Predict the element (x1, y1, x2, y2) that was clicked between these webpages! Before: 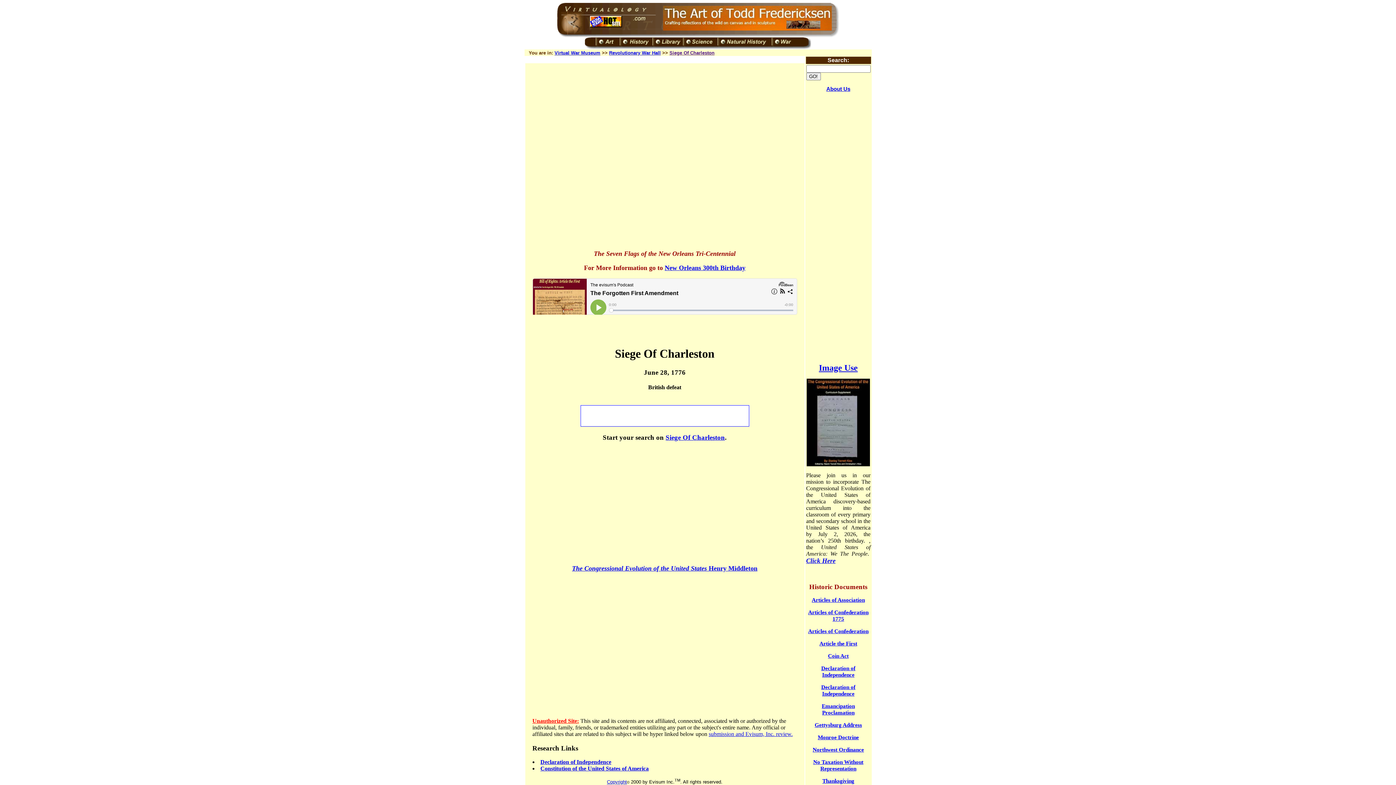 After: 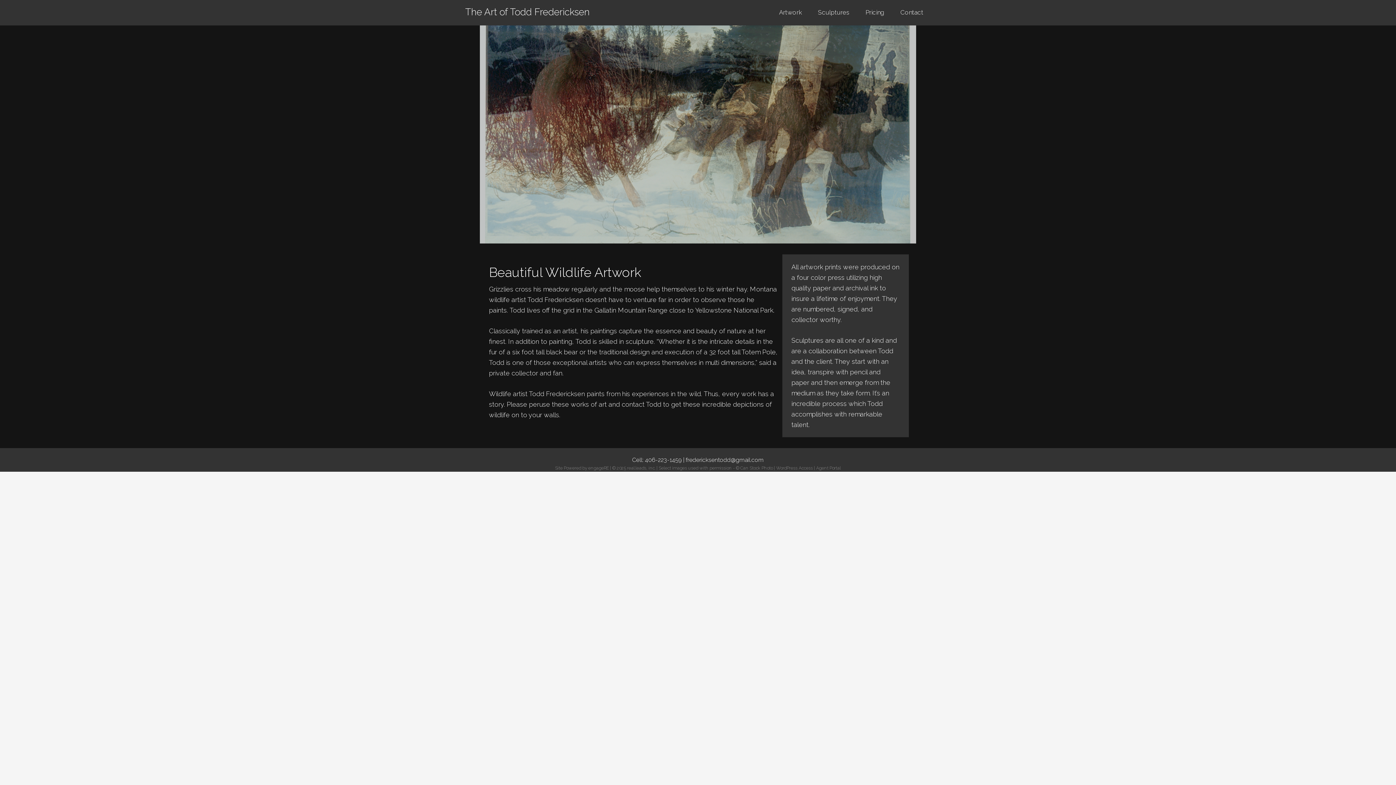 Action: bbox: (663, 25, 832, 31)